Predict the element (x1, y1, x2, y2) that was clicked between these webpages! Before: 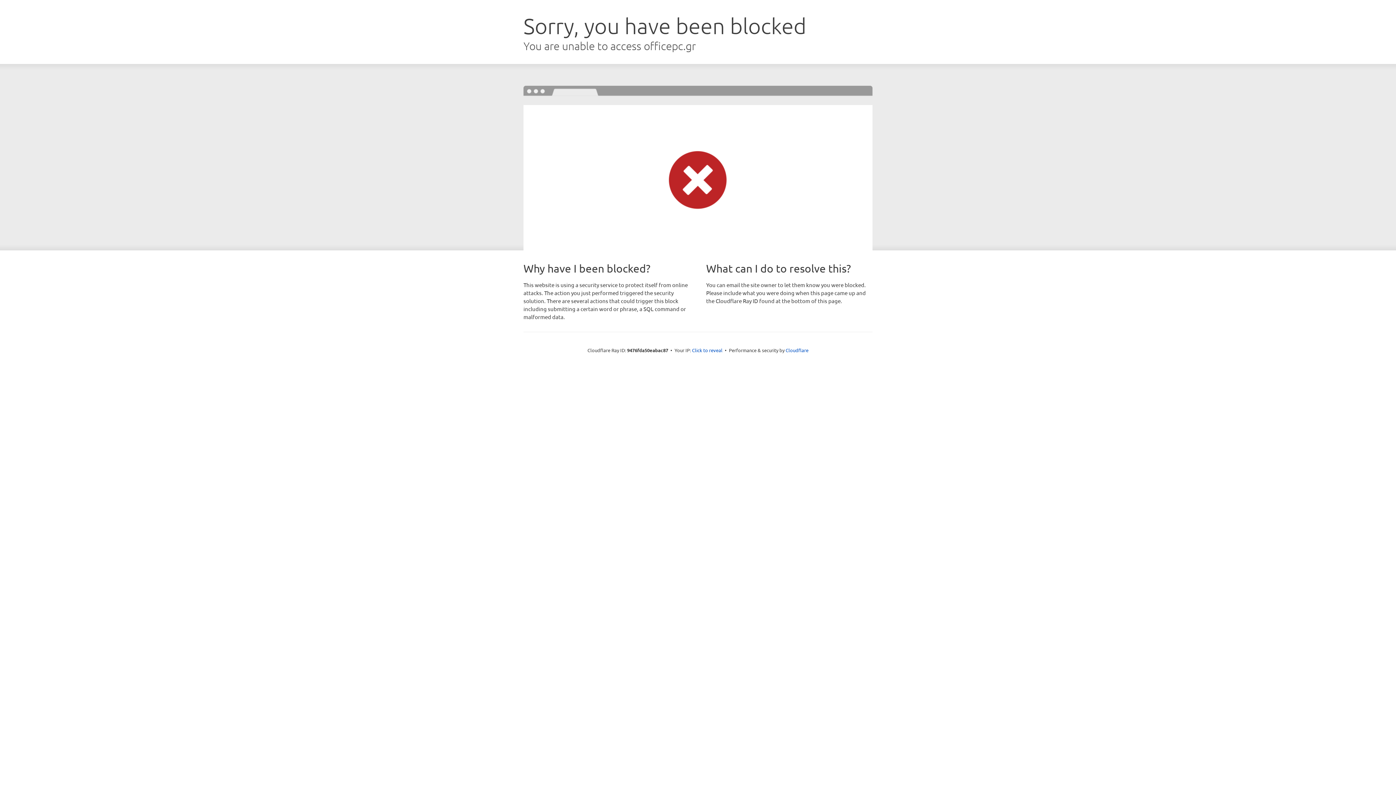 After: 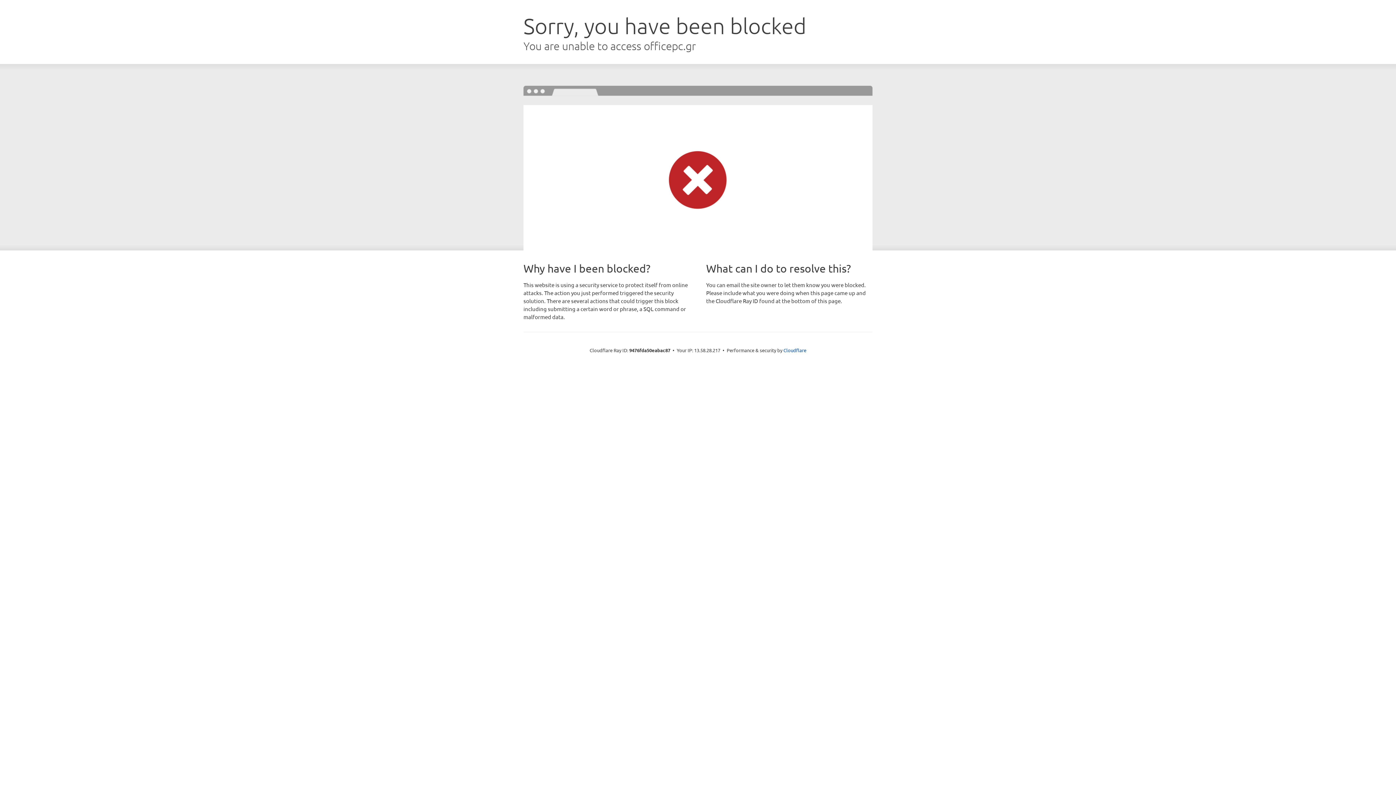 Action: label: Click to reveal bbox: (692, 346, 722, 353)